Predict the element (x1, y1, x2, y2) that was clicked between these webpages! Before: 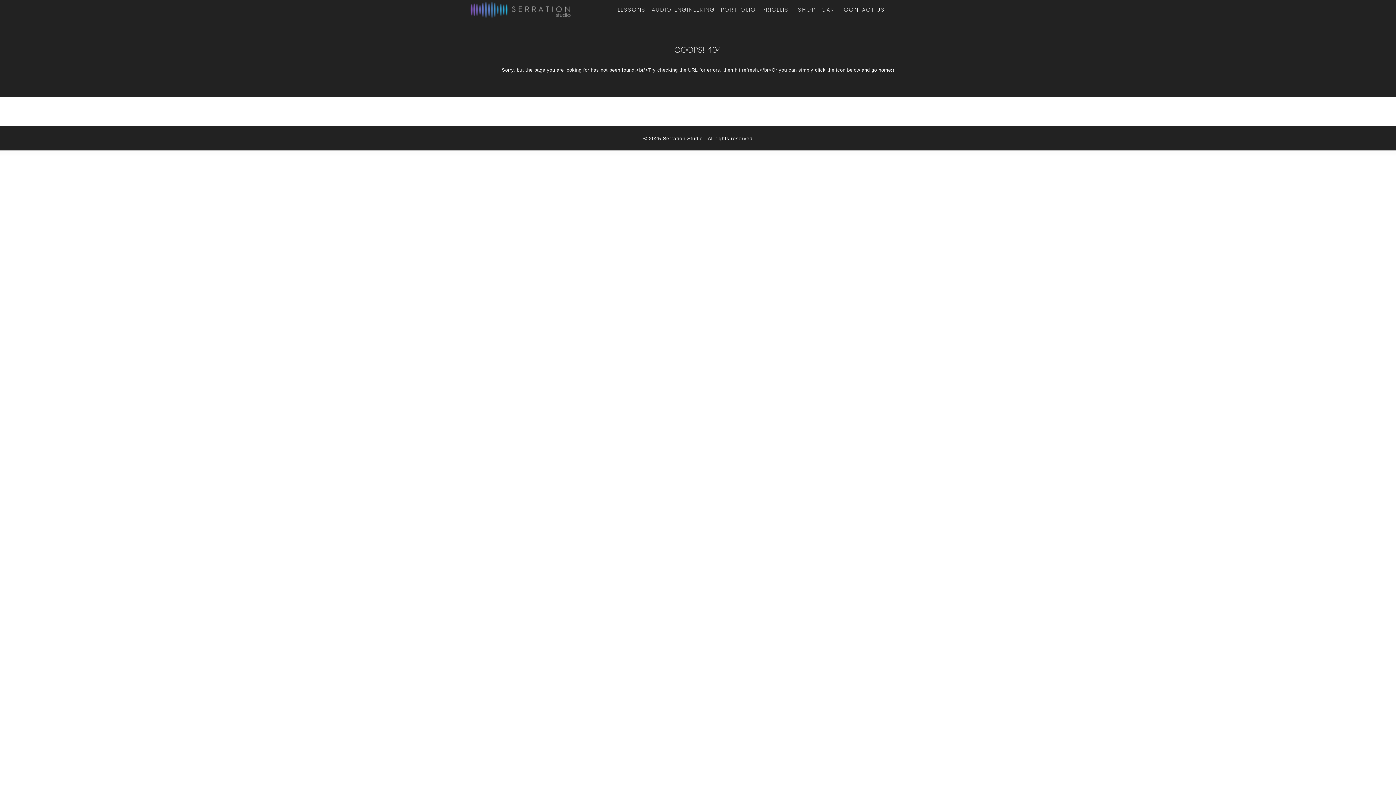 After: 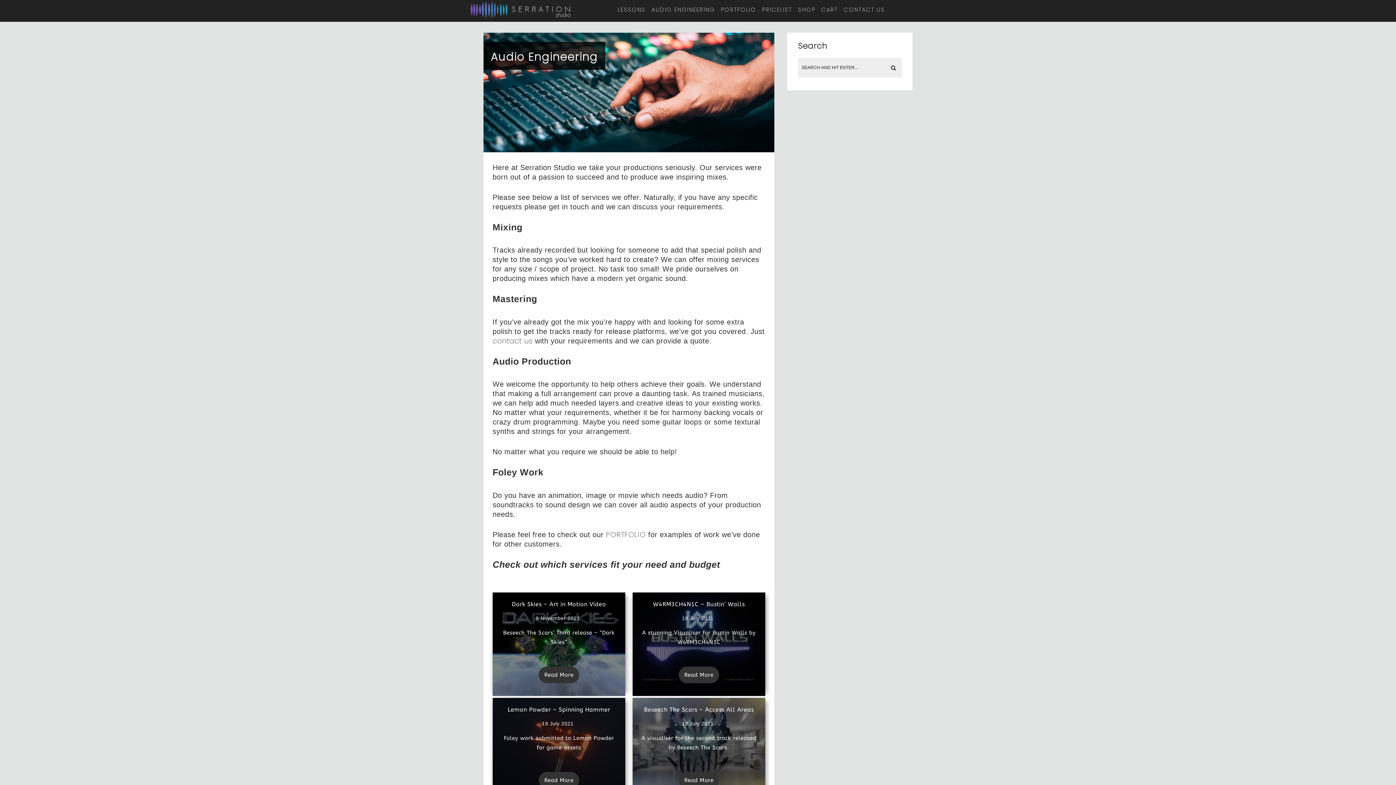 Action: label: AUDIO ENGINEERING bbox: (649, 0, 717, 20)